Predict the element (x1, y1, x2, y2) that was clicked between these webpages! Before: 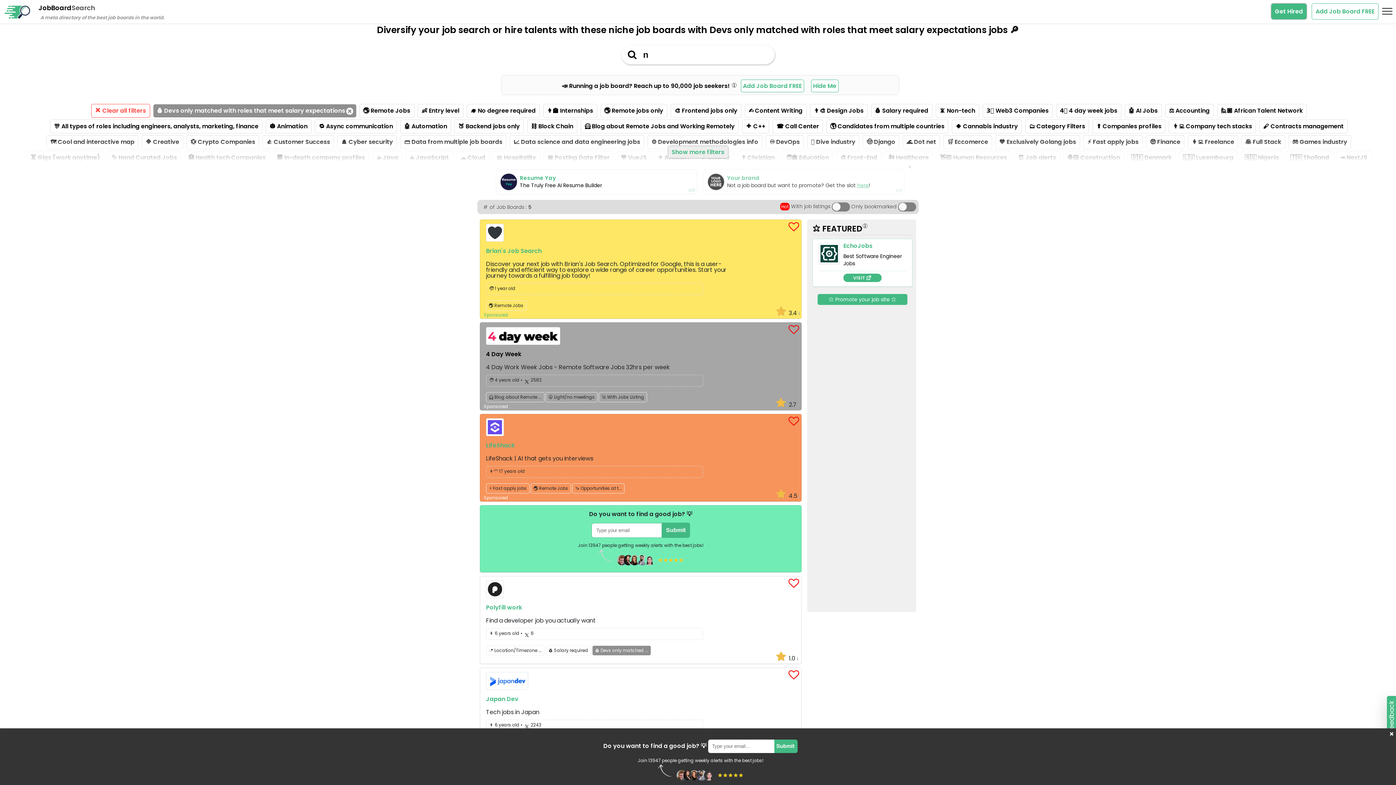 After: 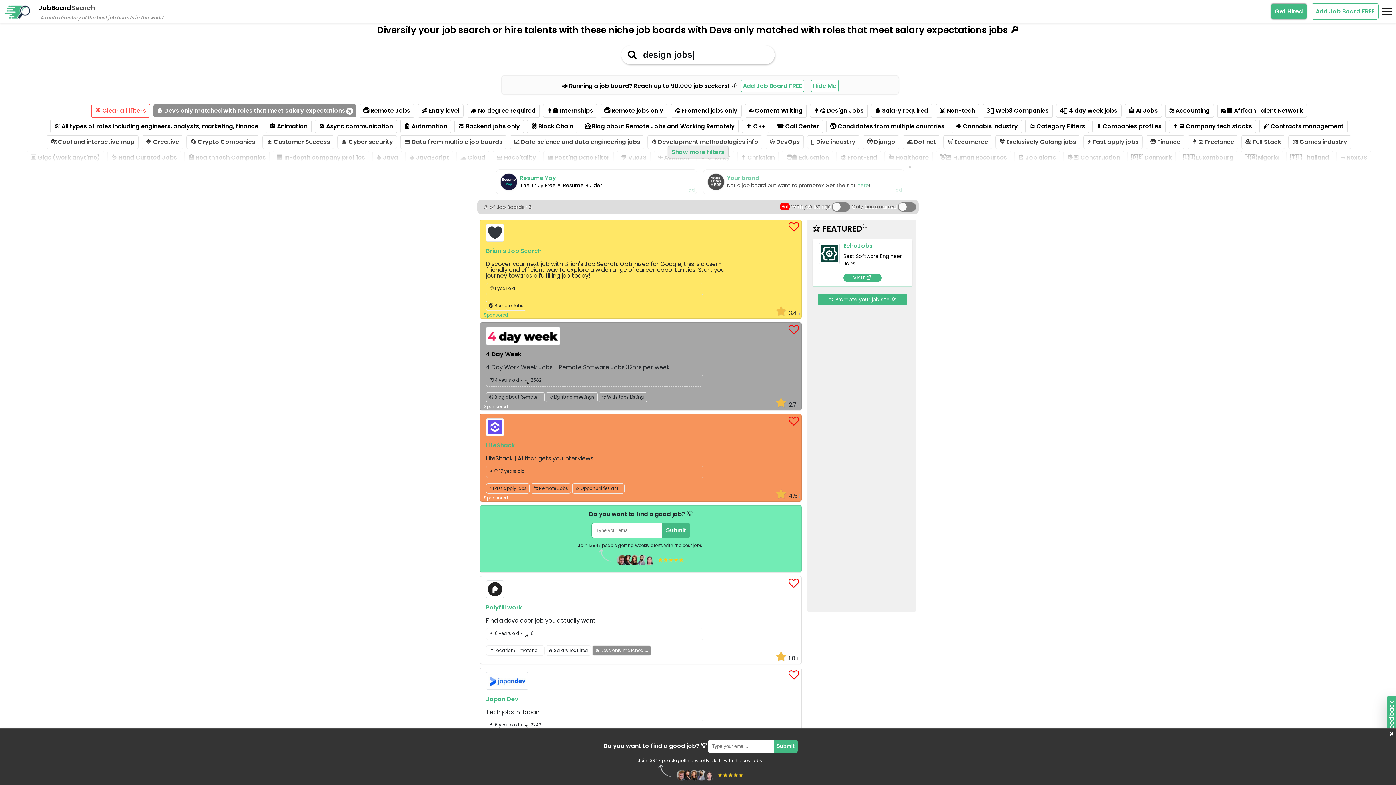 Action: label: Not a job board but want to promote? Get the slot here! bbox: (727, 181, 870, 189)